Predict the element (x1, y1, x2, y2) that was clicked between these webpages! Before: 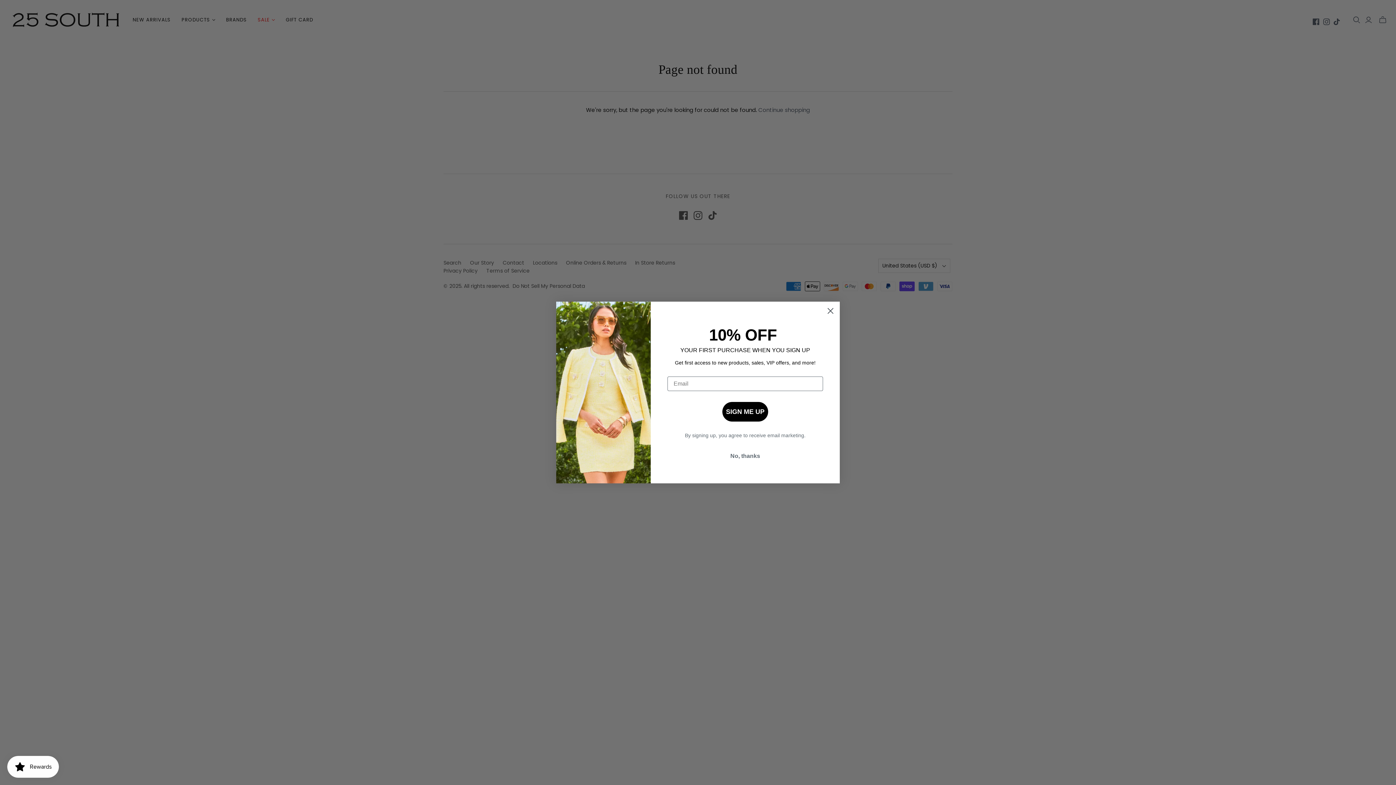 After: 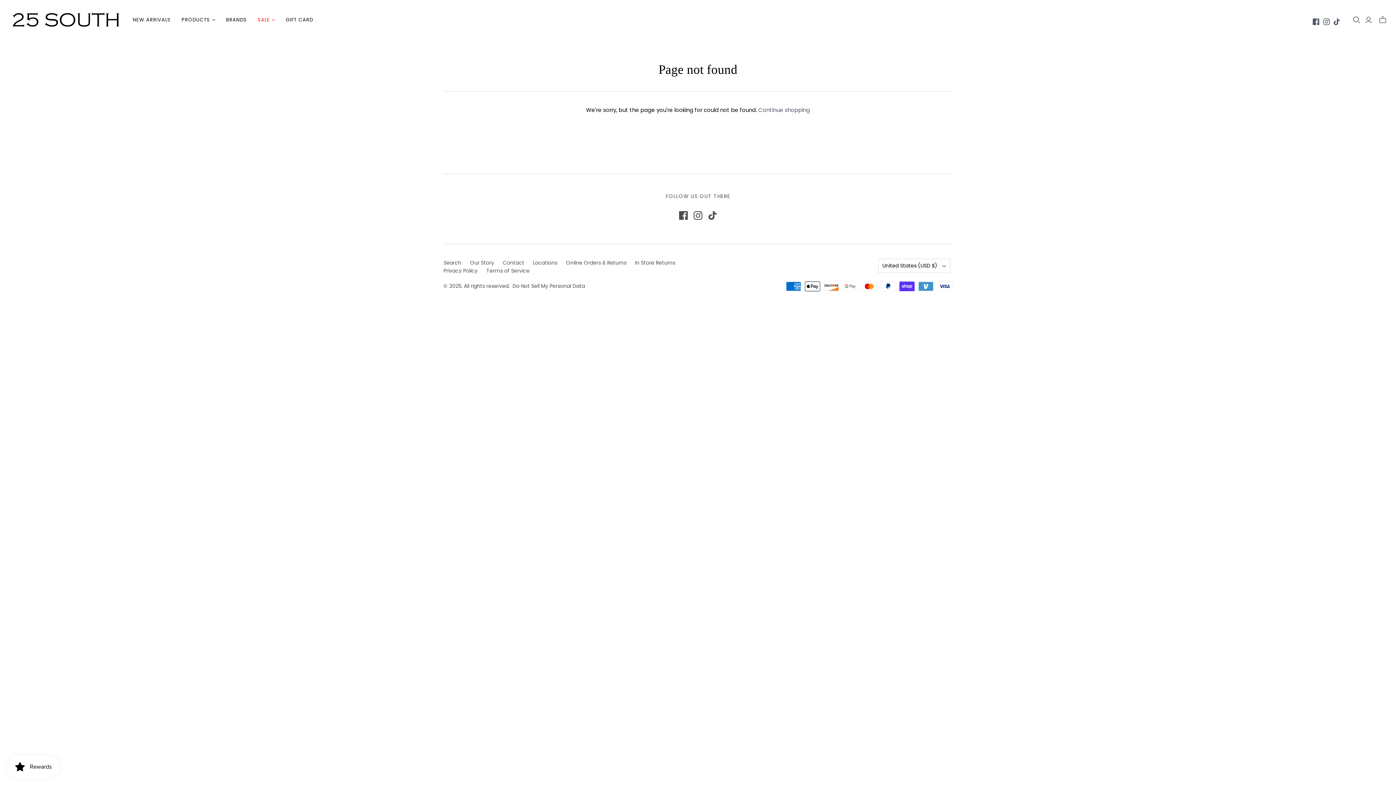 Action: bbox: (824, 304, 837, 317) label: Close dialog